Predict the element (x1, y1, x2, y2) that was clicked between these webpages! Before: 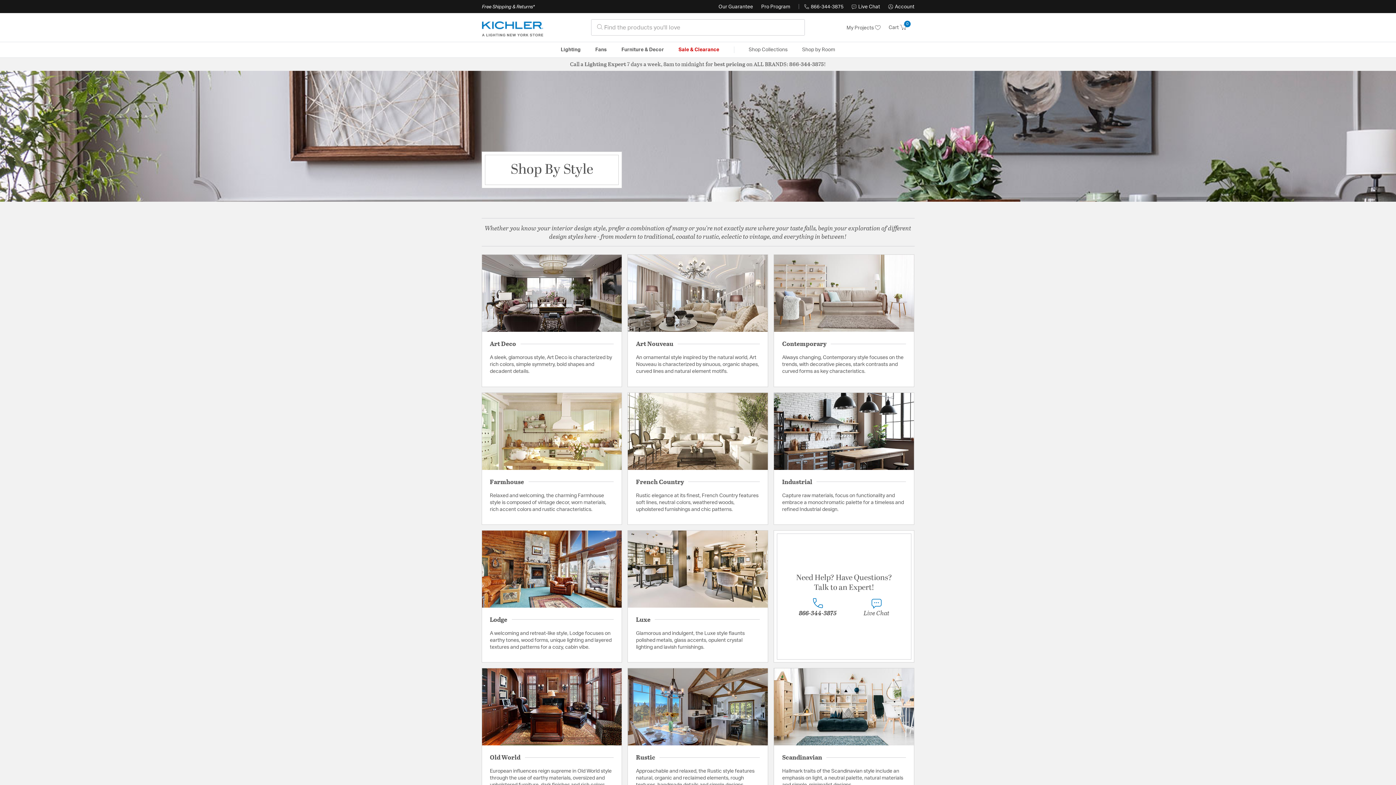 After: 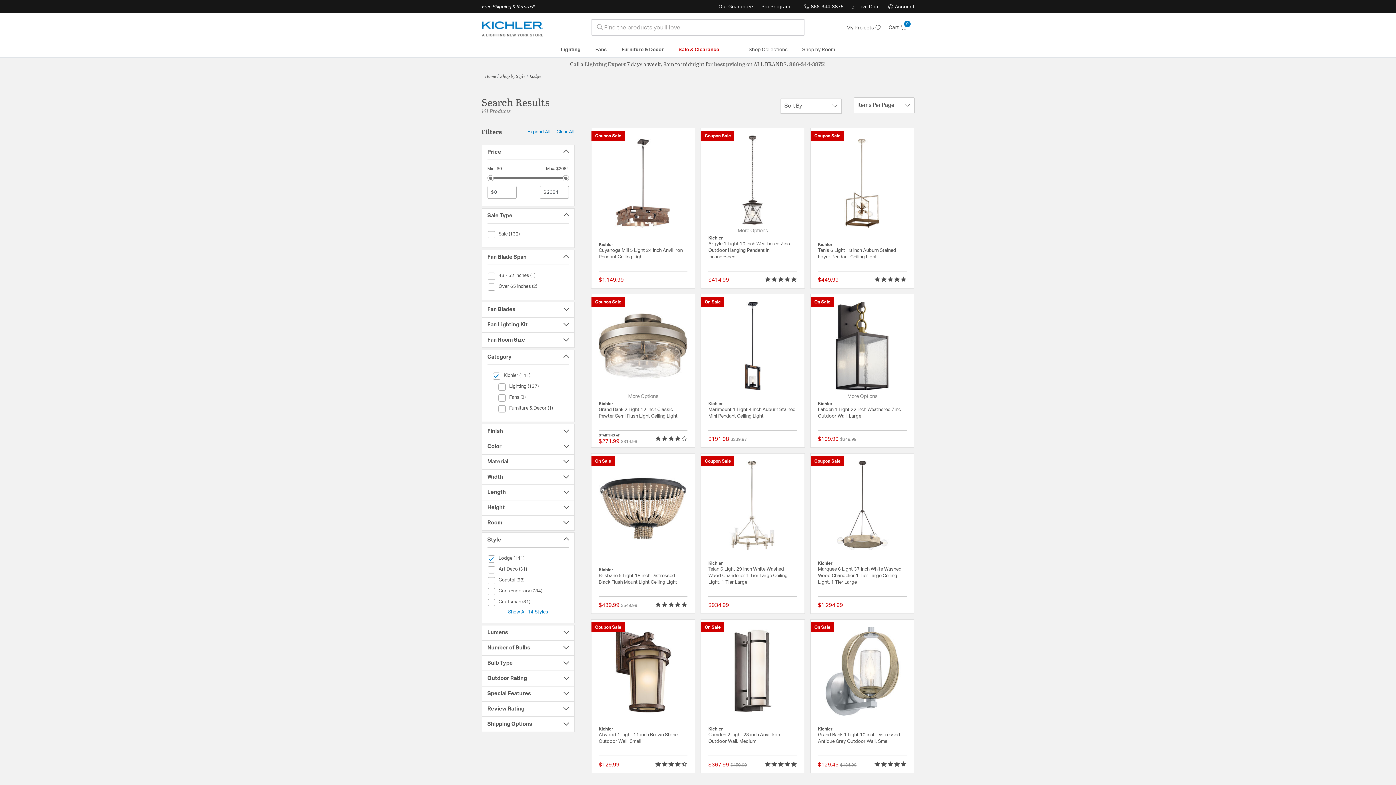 Action: label: Lodge
A welcoming and retreat-like style, Lodge focuses on earthy tones, wood forms, unique lighting and layered textures and patterns for a cozy, cabin vibe. bbox: (481, 530, 622, 663)